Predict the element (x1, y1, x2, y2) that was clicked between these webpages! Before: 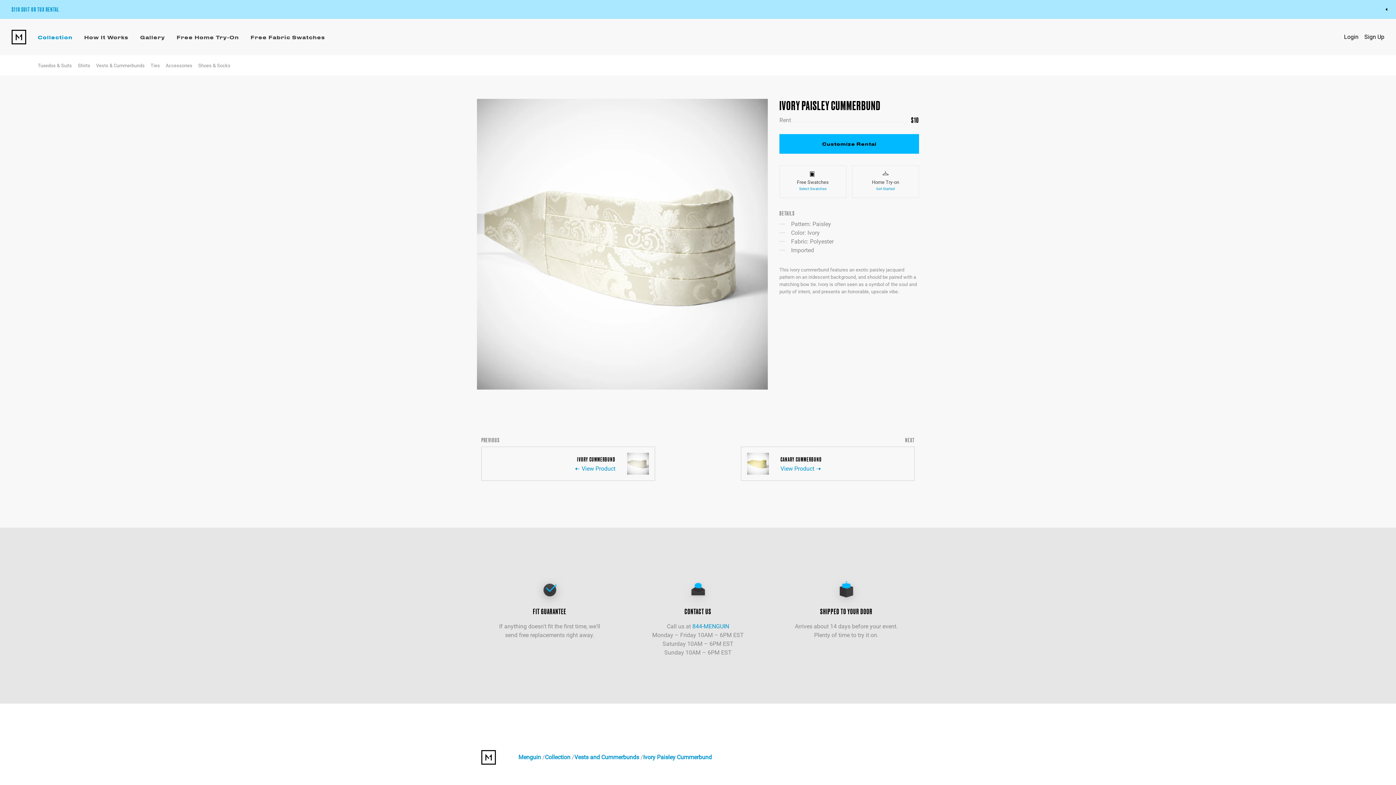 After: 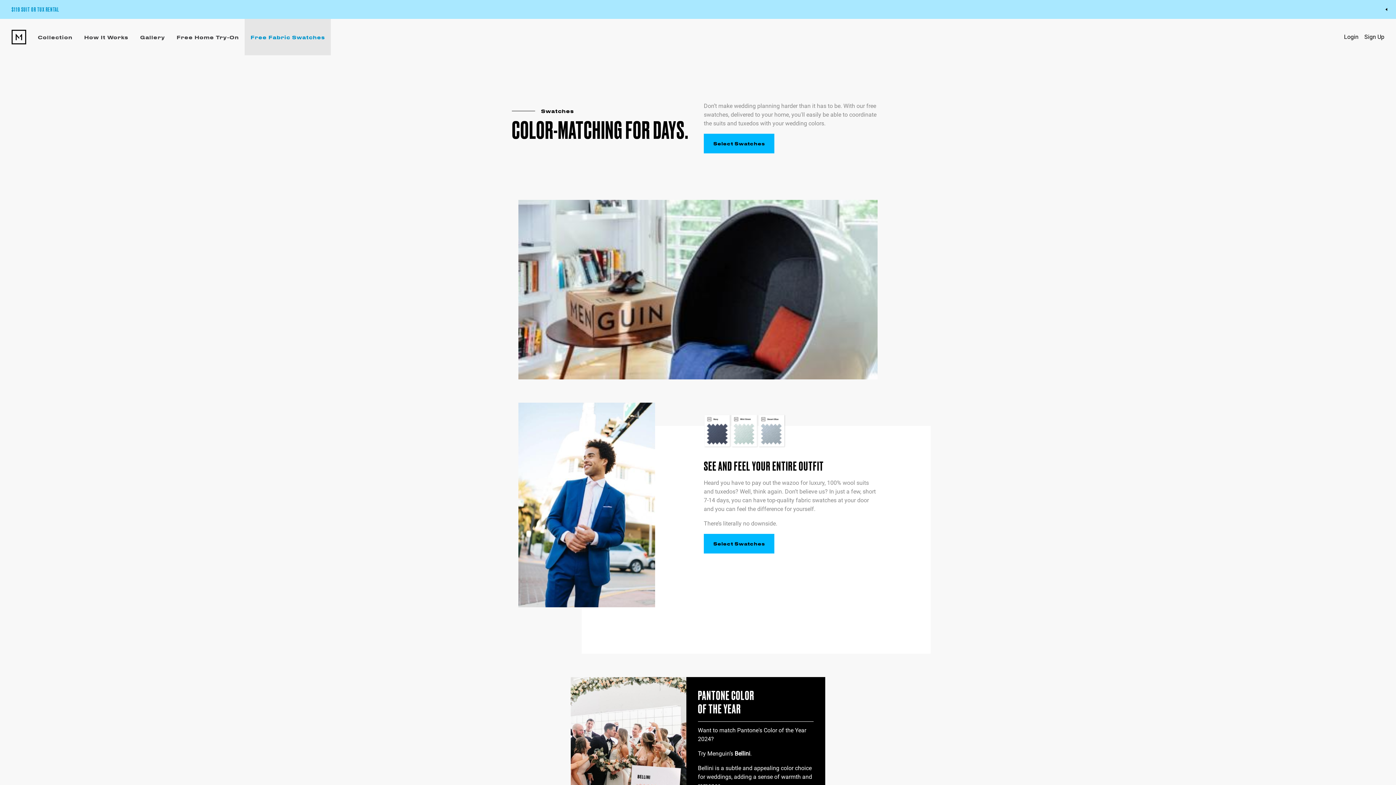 Action: label: Free Fabric Swatches bbox: (244, 18, 331, 55)